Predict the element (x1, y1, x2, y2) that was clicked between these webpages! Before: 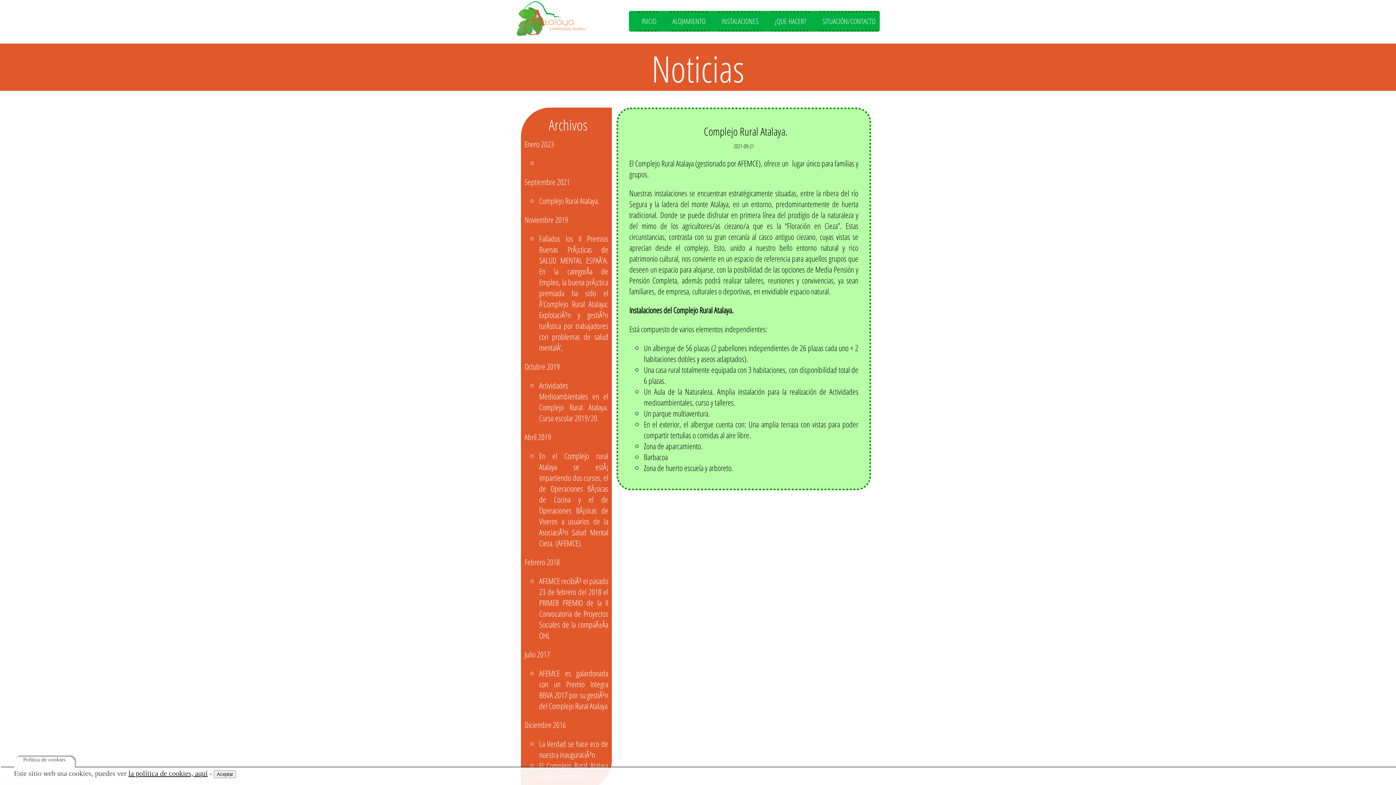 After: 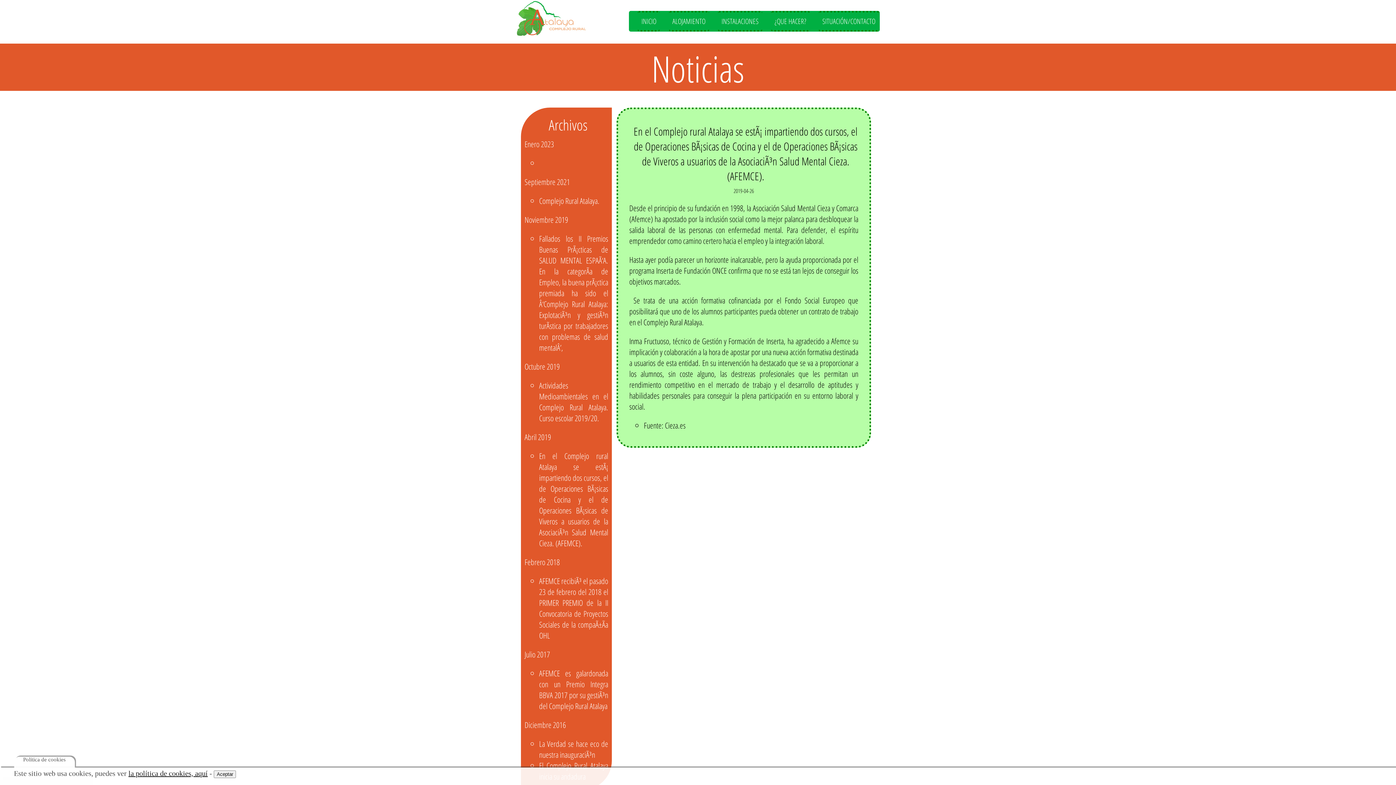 Action: label: En el Complejo rural Atalaya se estÃ¡ impartiendo dos cursos, el de Operaciones BÃ¡sicas de Cocina y el de Operaciones BÃ¡sicas de Viveros a usuarios de la AsociaciÃ³n Salud Mental Cieza. (AFEMCE). bbox: (539, 450, 608, 548)